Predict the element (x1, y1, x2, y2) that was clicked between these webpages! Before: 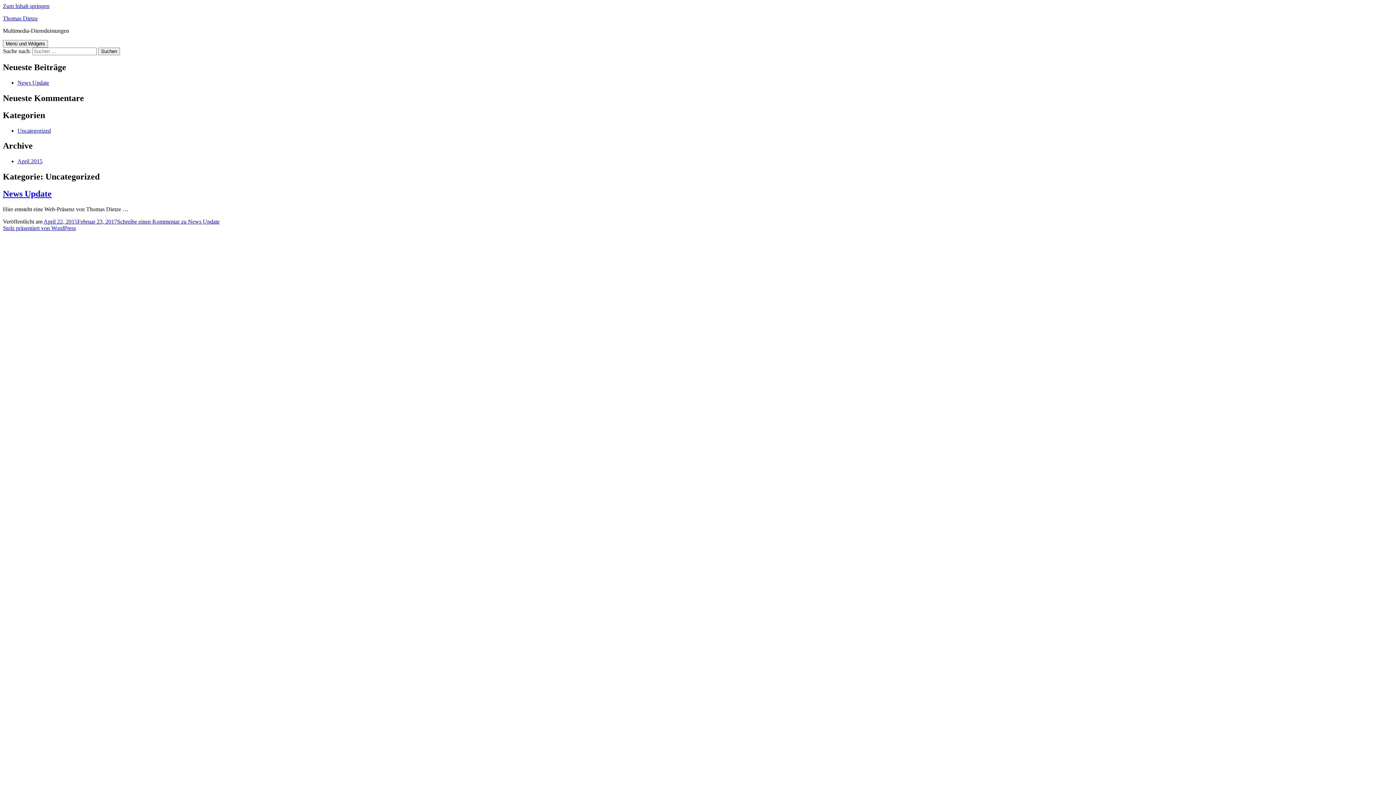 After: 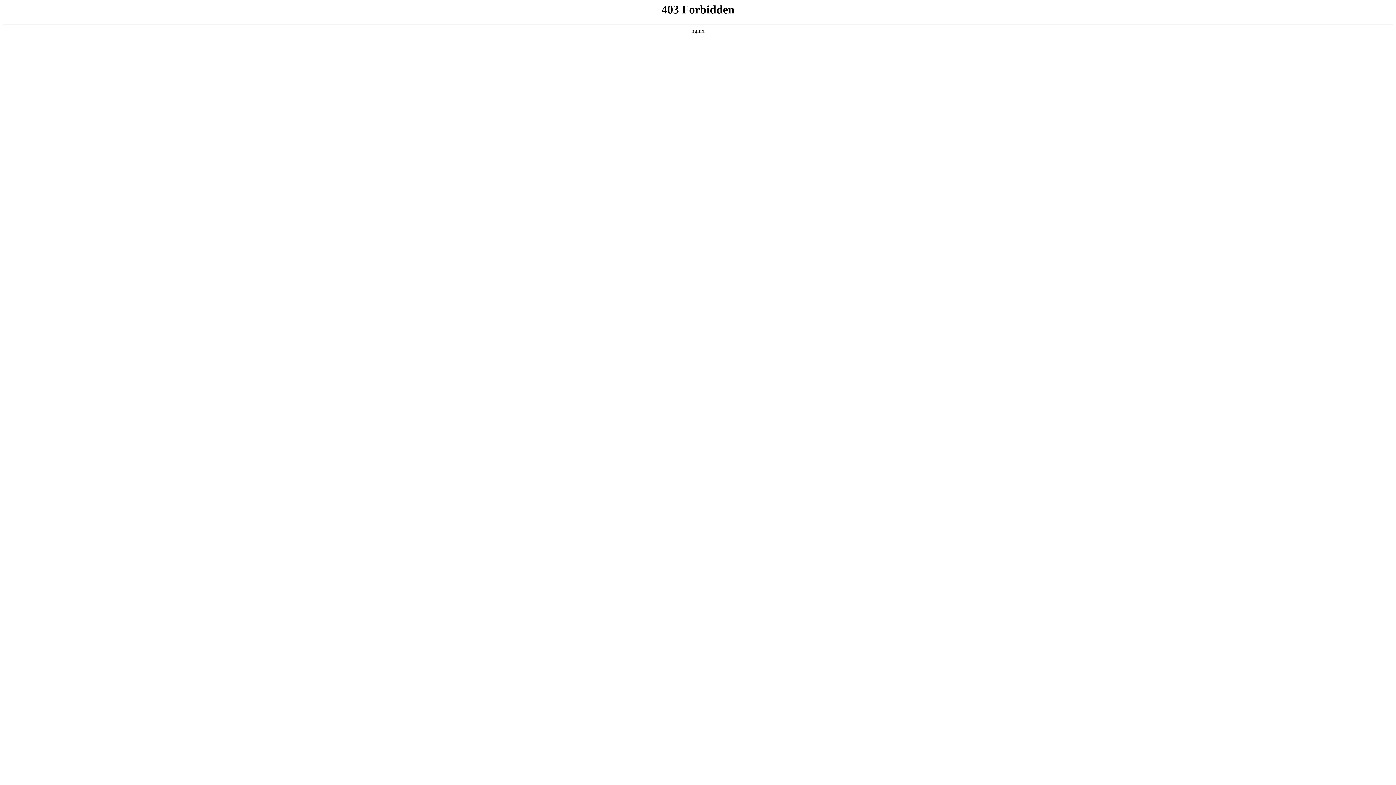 Action: label: Stolz präsentiert von WordPress bbox: (2, 225, 76, 231)